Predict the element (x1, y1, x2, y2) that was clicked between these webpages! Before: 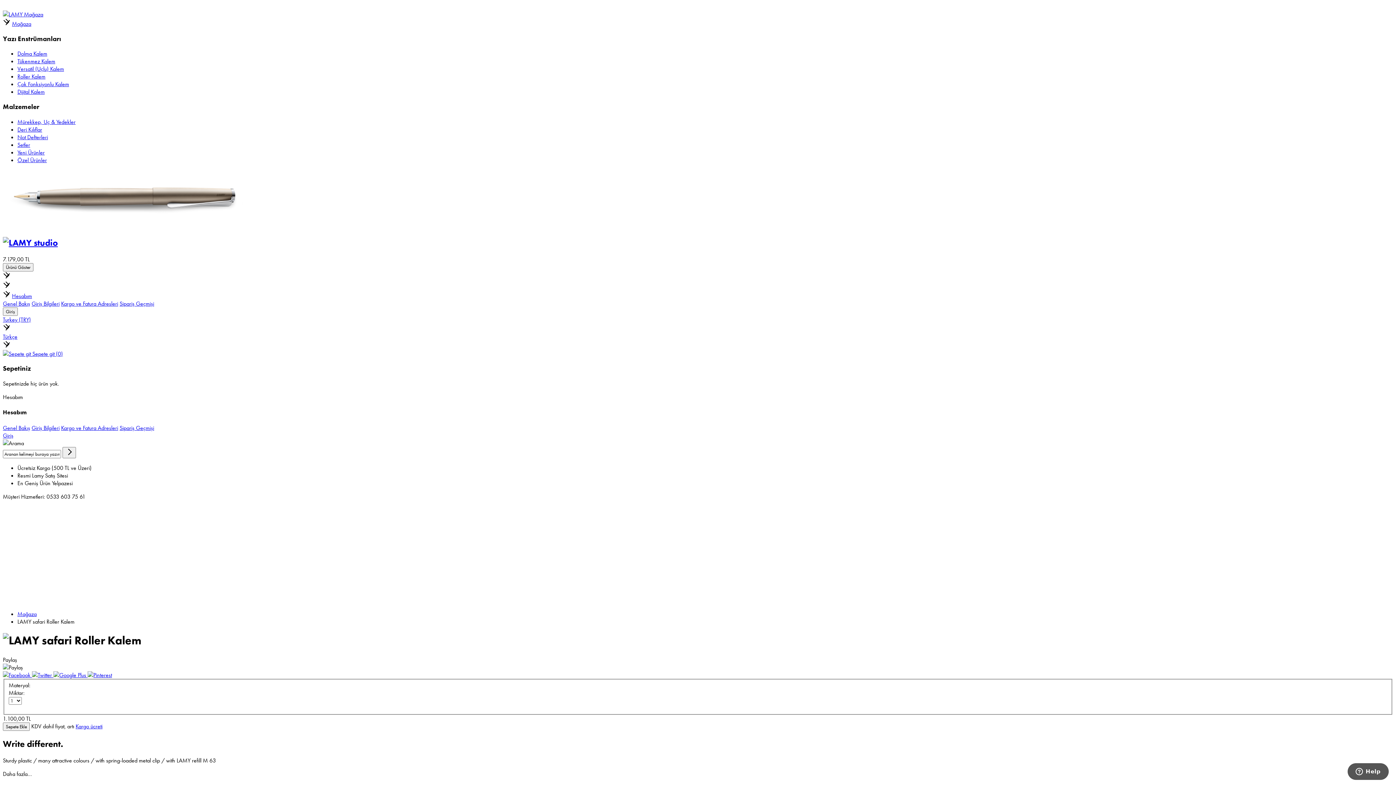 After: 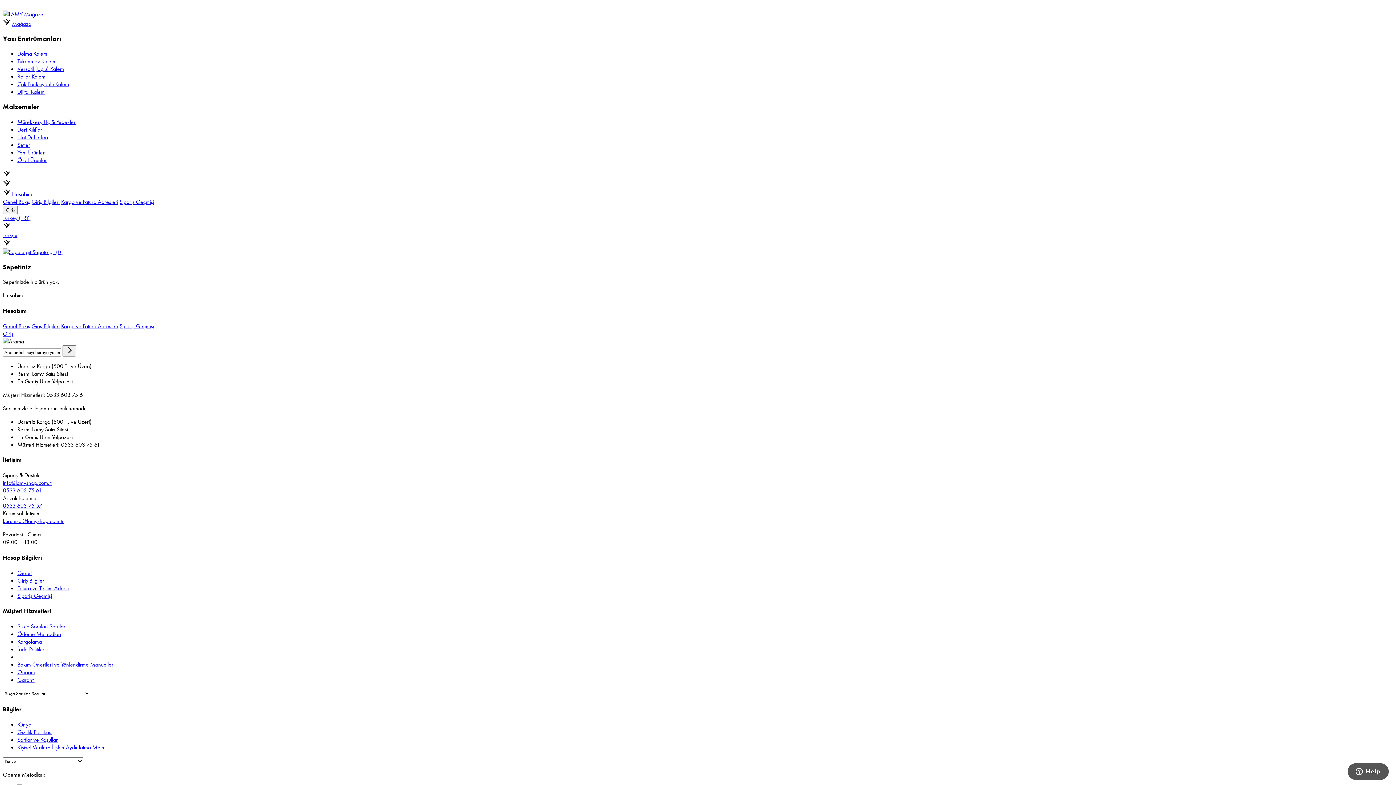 Action: label: Deri Kılıflar bbox: (17, 125, 42, 133)